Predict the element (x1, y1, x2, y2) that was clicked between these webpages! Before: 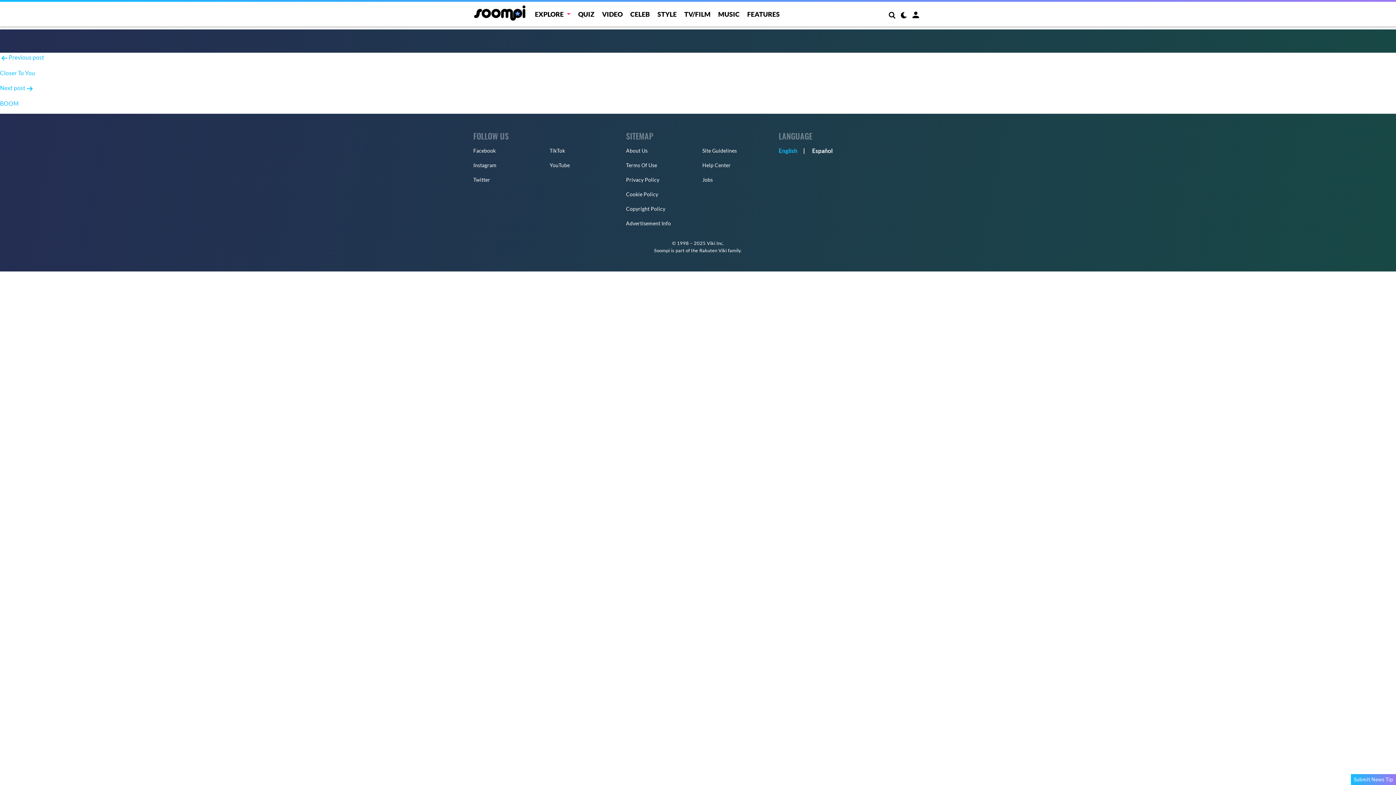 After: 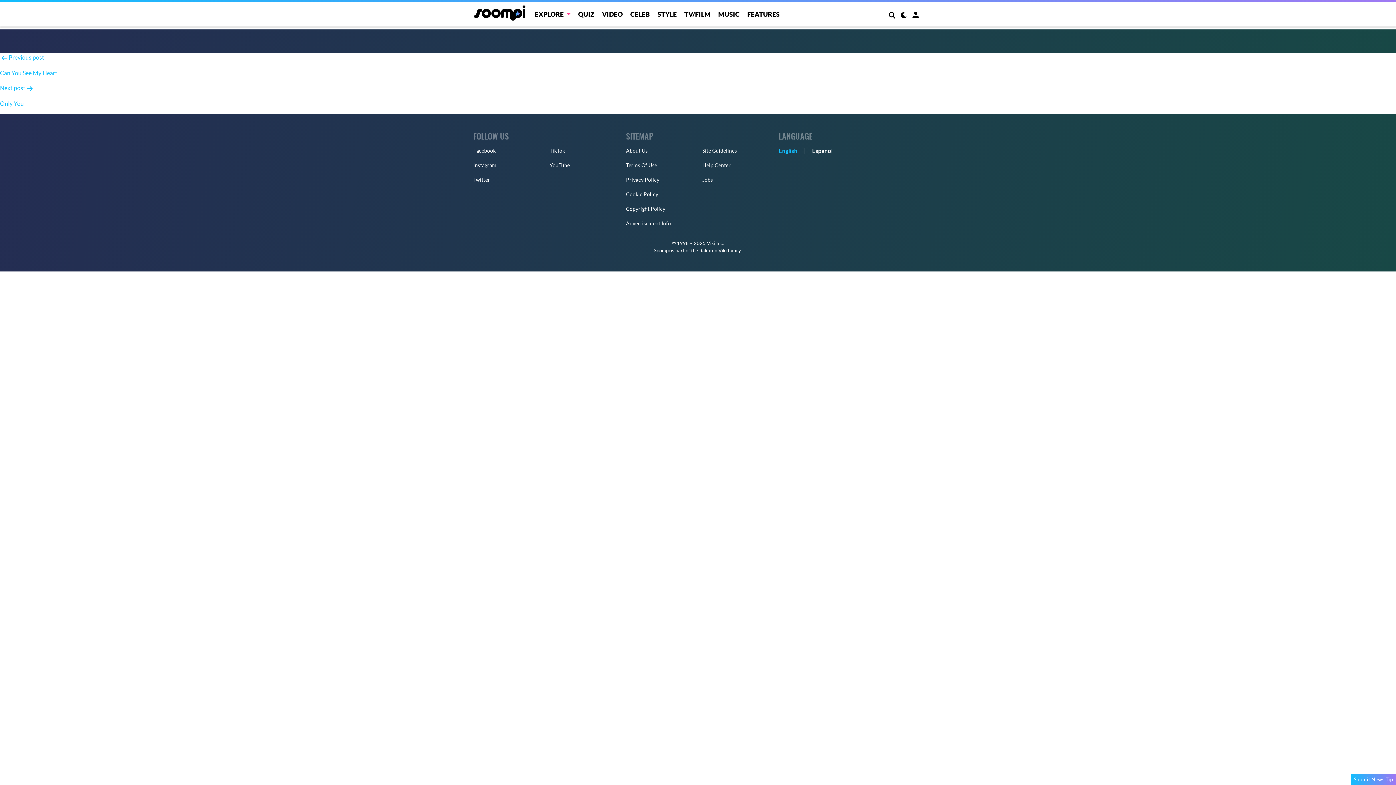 Action: label: Next post

BOOM bbox: (0, 83, 1396, 107)